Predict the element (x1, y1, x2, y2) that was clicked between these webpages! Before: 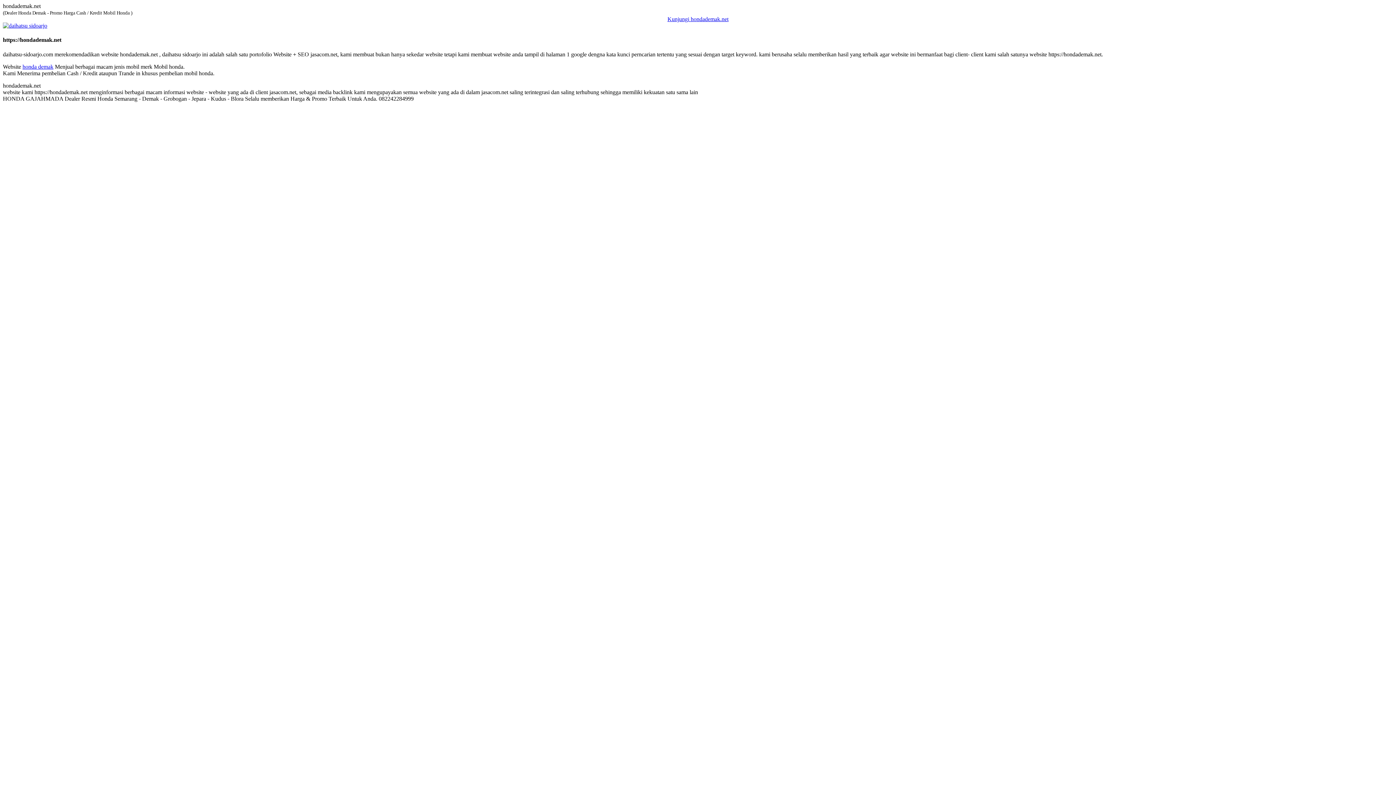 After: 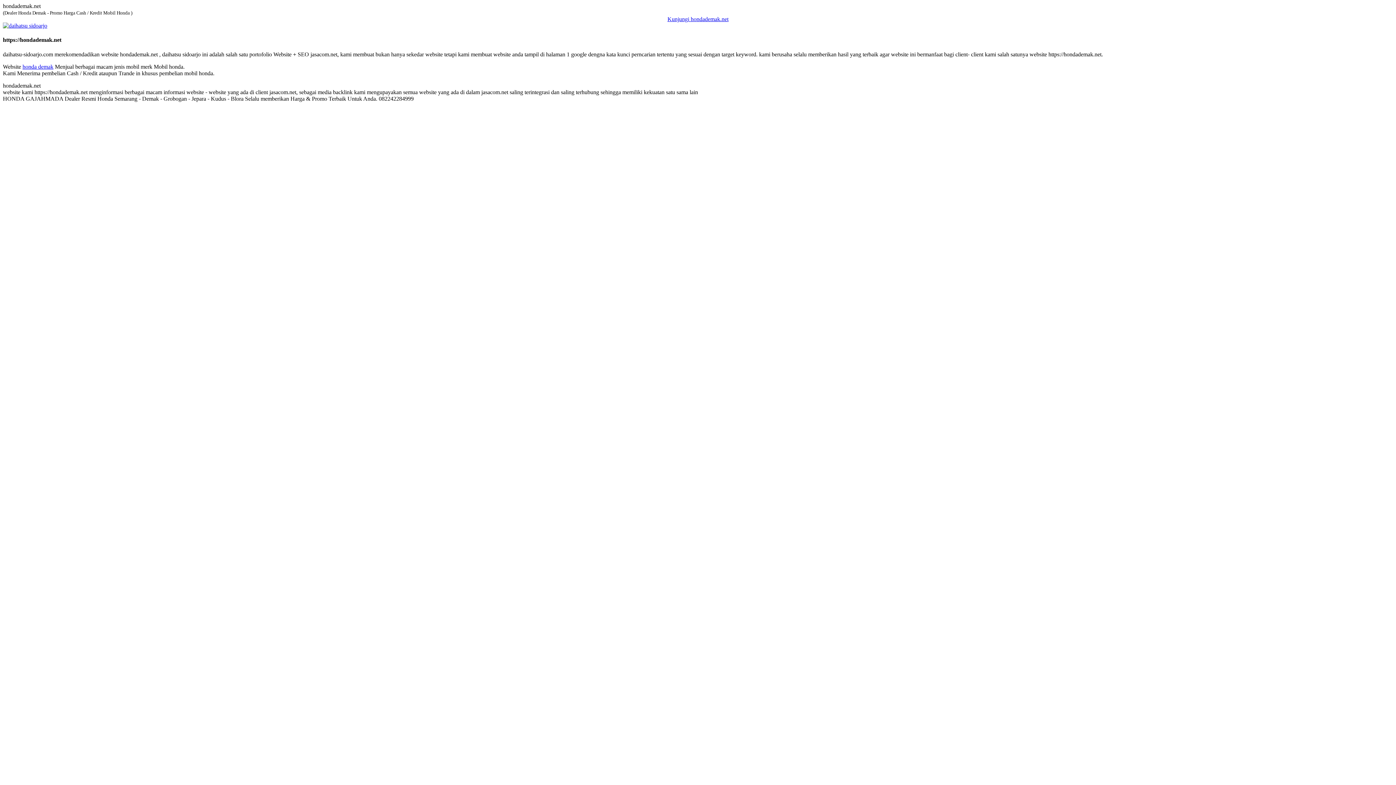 Action: bbox: (22, 63, 53, 69) label: honda demak